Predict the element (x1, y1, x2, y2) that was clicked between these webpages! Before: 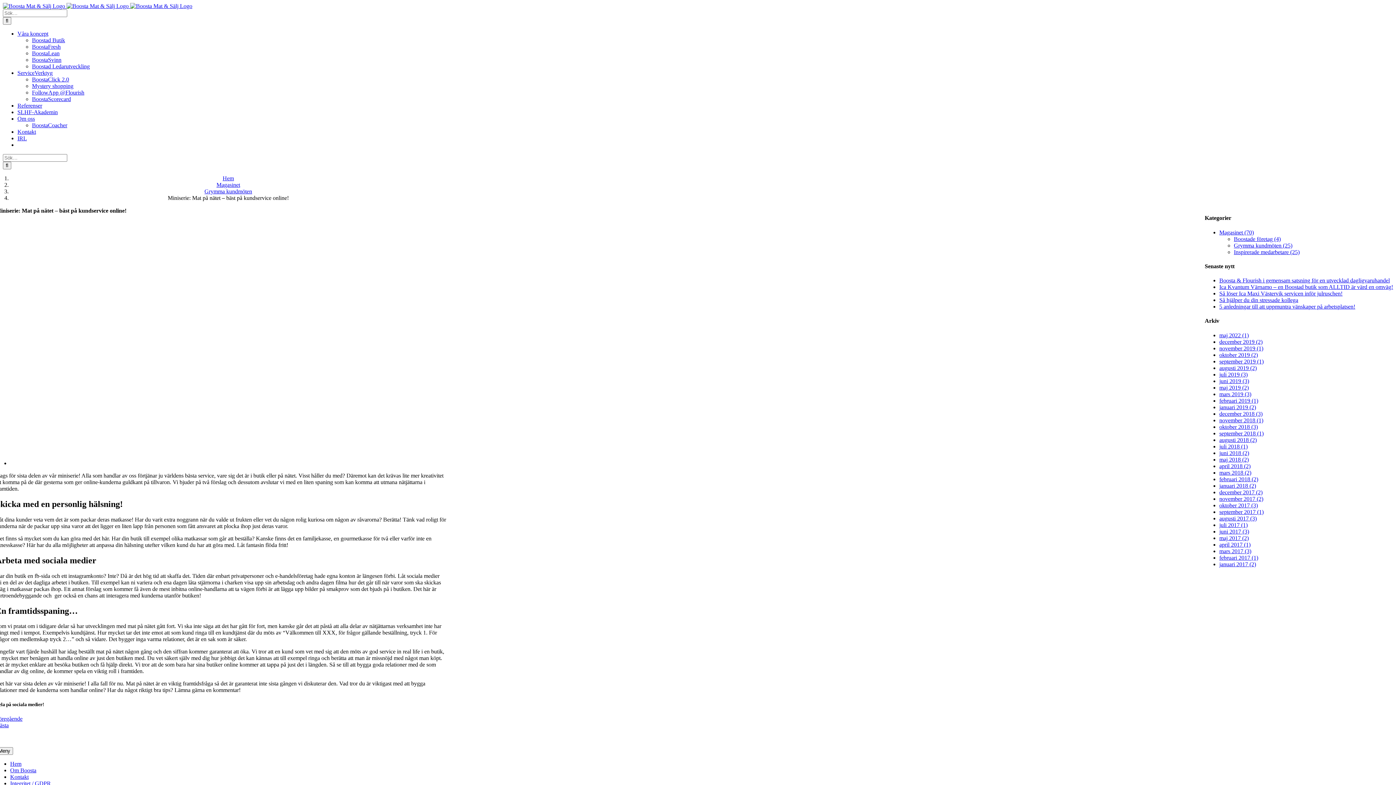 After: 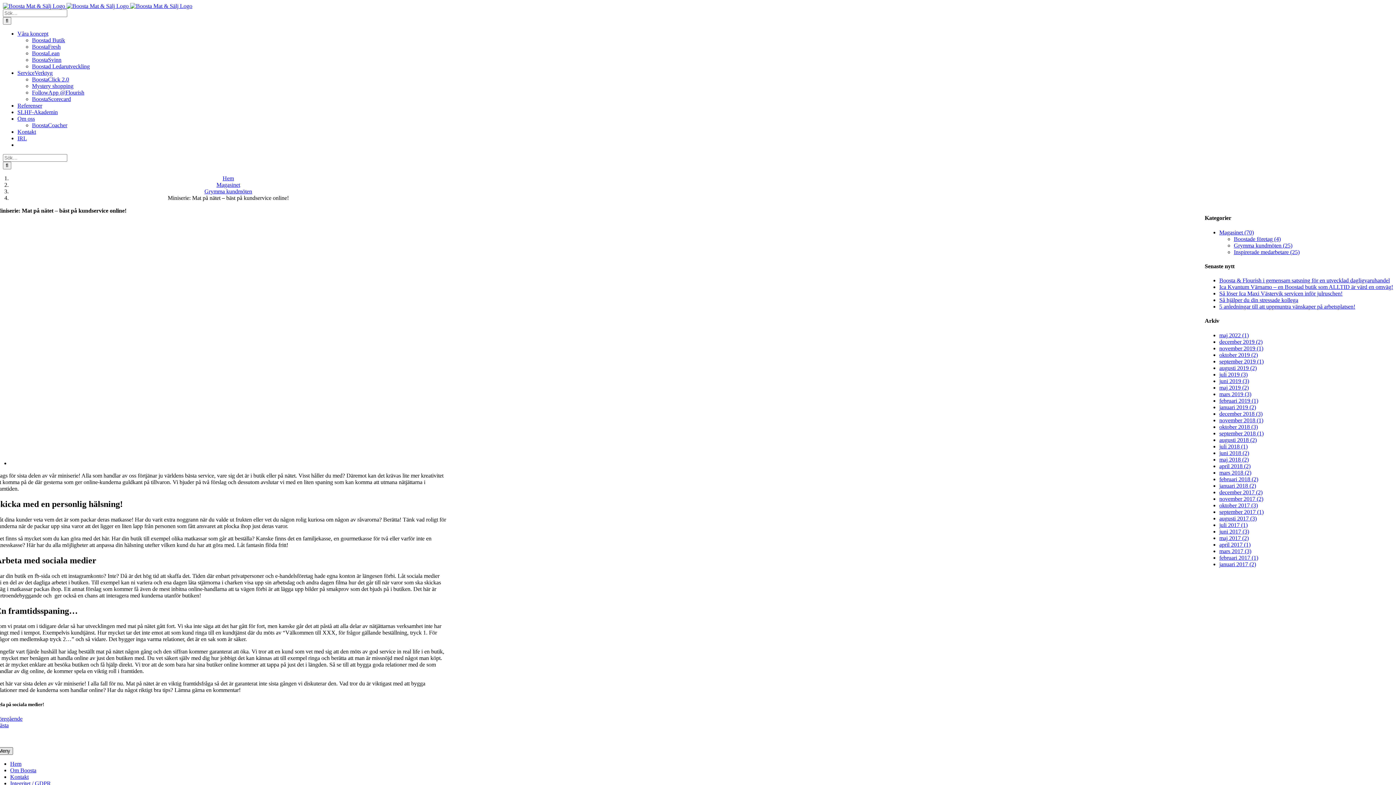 Action: label: Meny bbox: (-4, 747, 13, 755)